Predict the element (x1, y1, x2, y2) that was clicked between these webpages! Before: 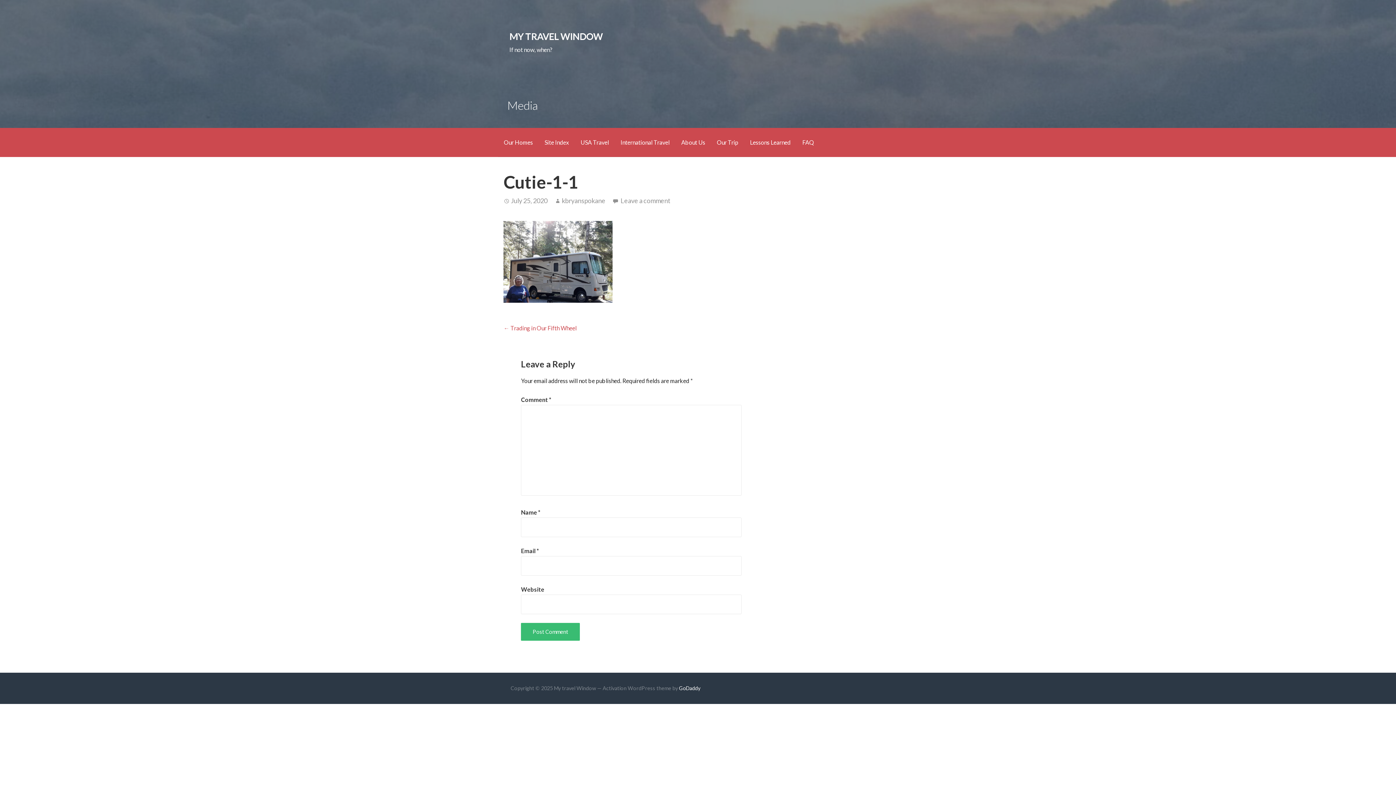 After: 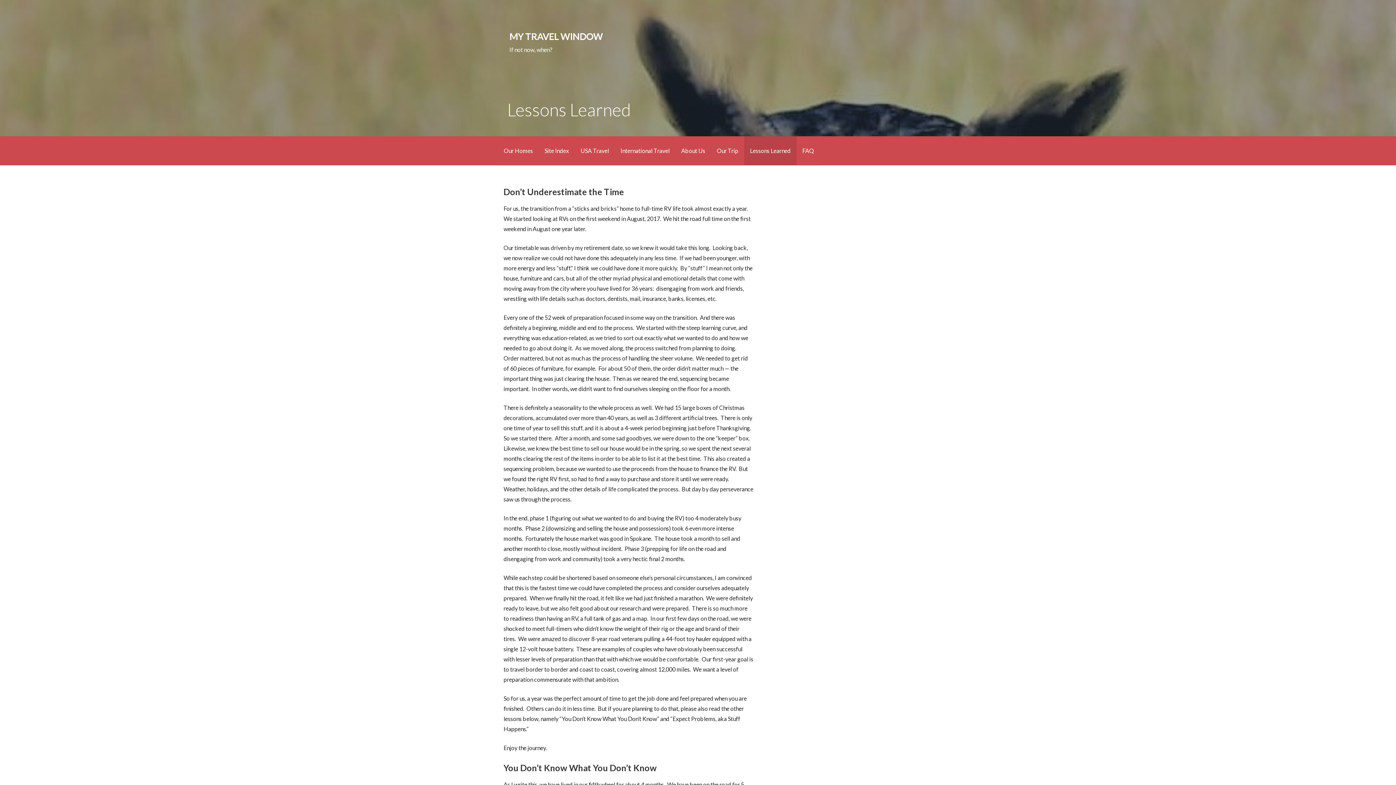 Action: label: Lessons Learned bbox: (744, 128, 796, 157)